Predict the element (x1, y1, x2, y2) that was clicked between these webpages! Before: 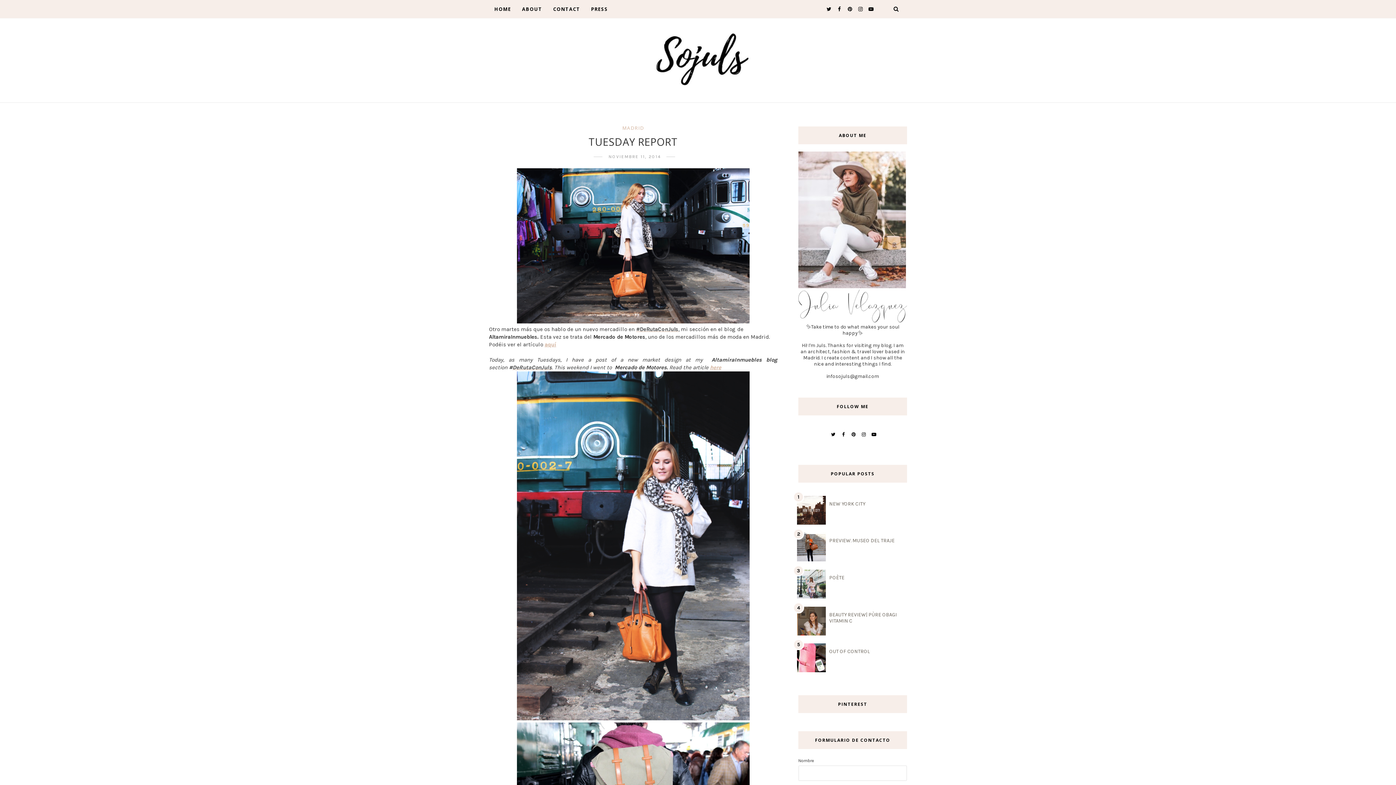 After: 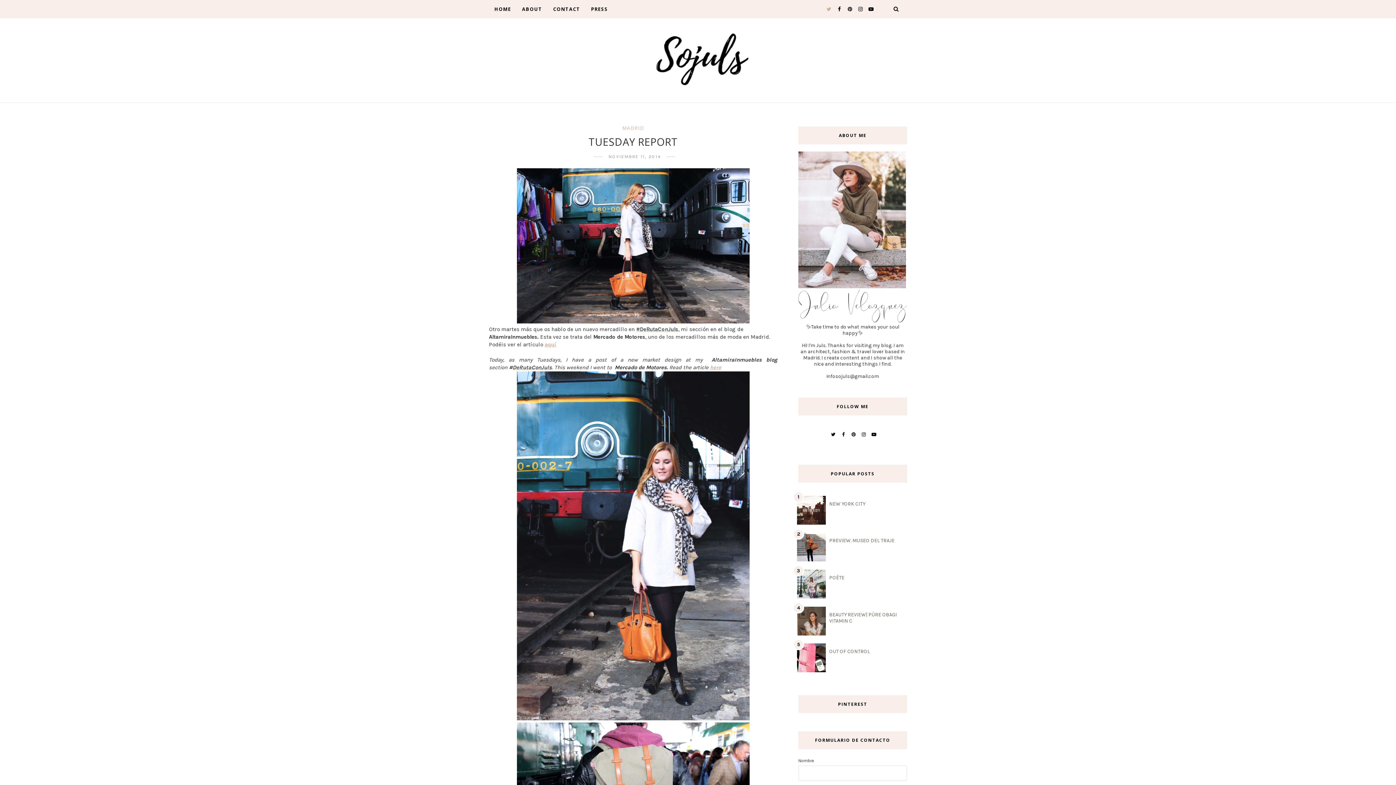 Action: bbox: (824, 5, 831, 12)